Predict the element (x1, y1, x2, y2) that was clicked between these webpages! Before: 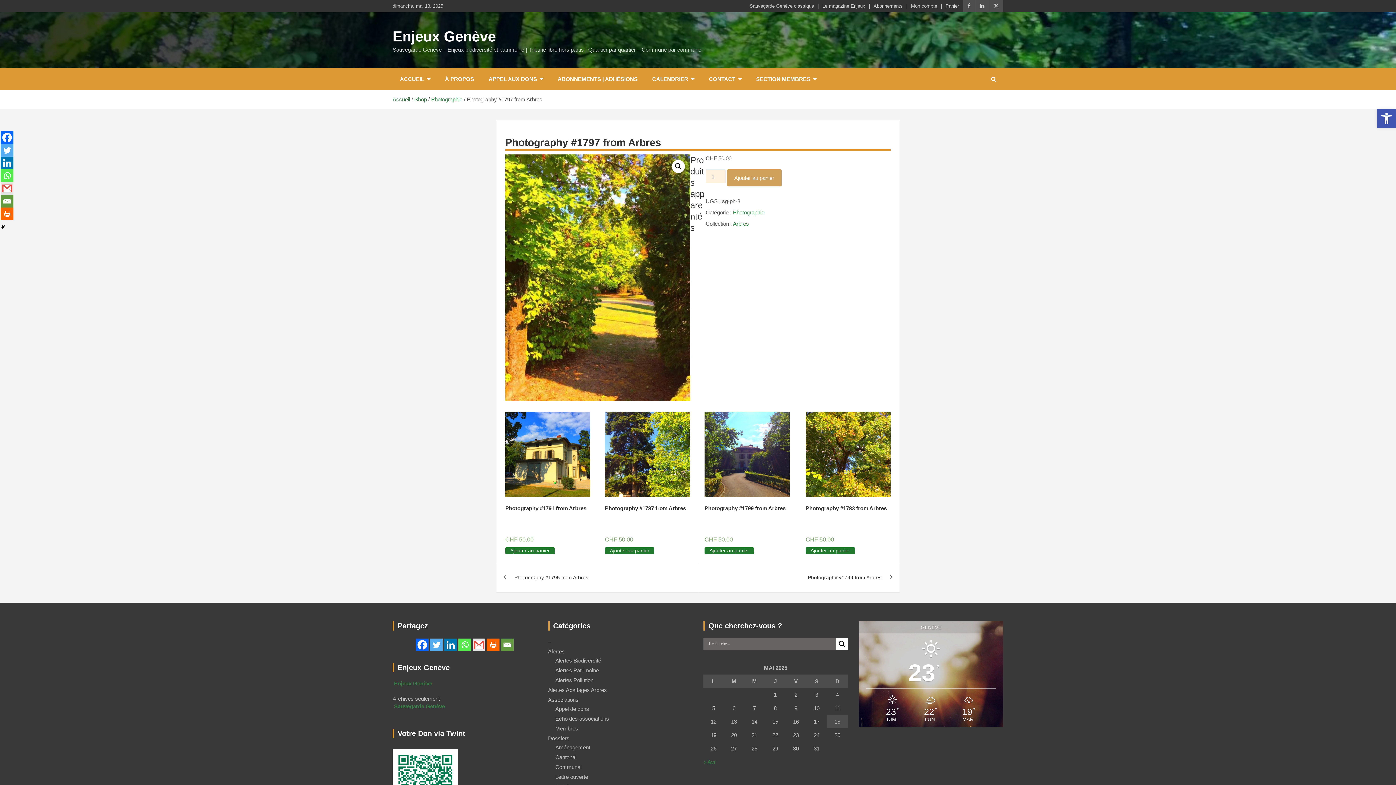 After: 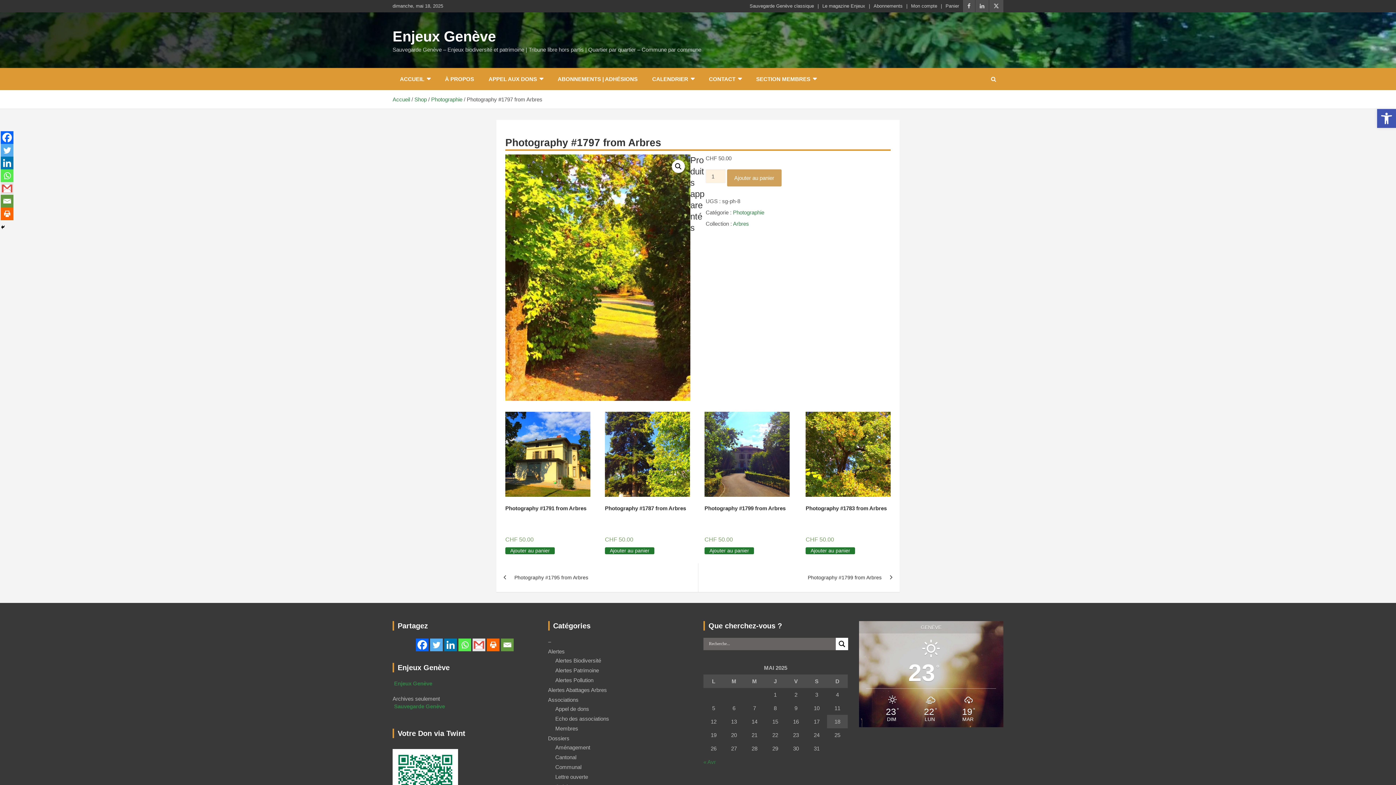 Action: label: Twitter bbox: (0, 144, 13, 156)